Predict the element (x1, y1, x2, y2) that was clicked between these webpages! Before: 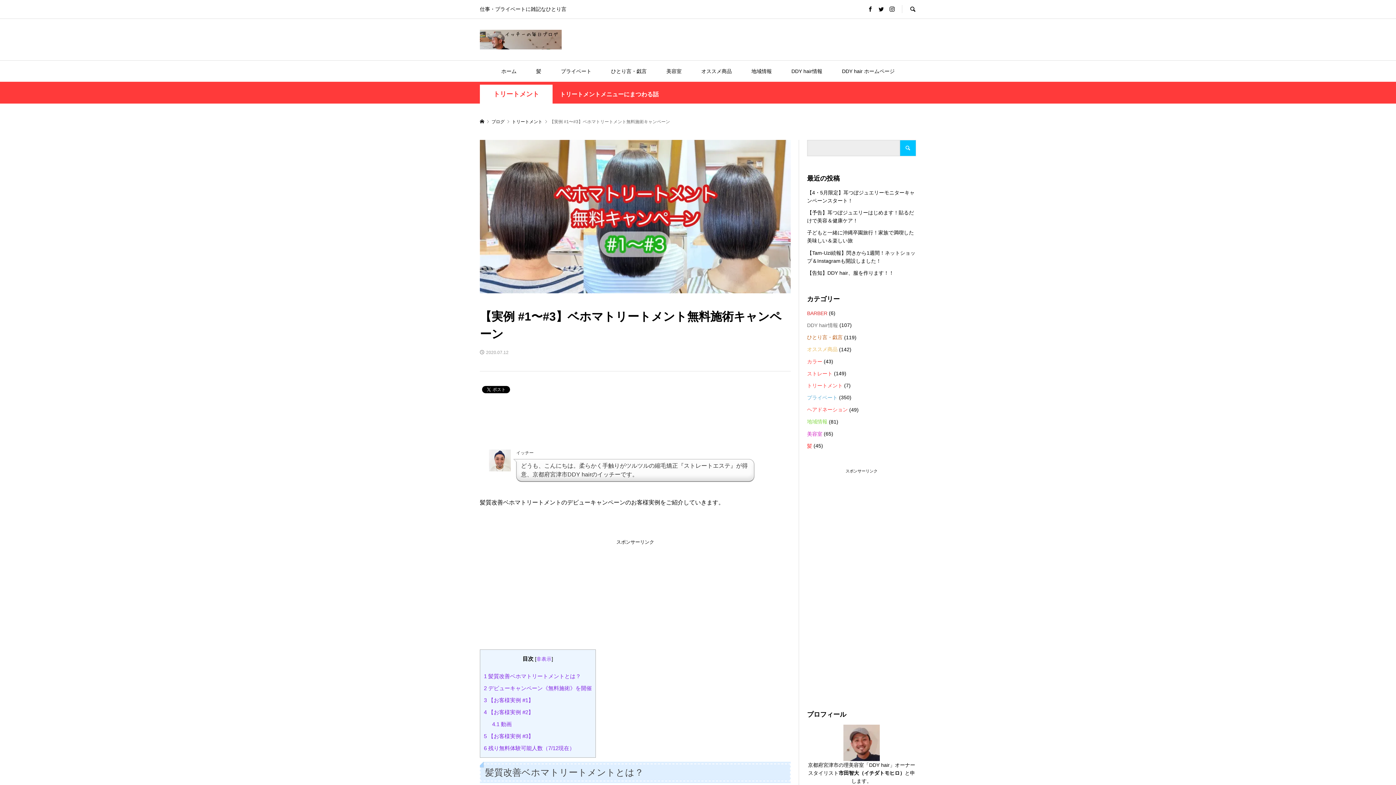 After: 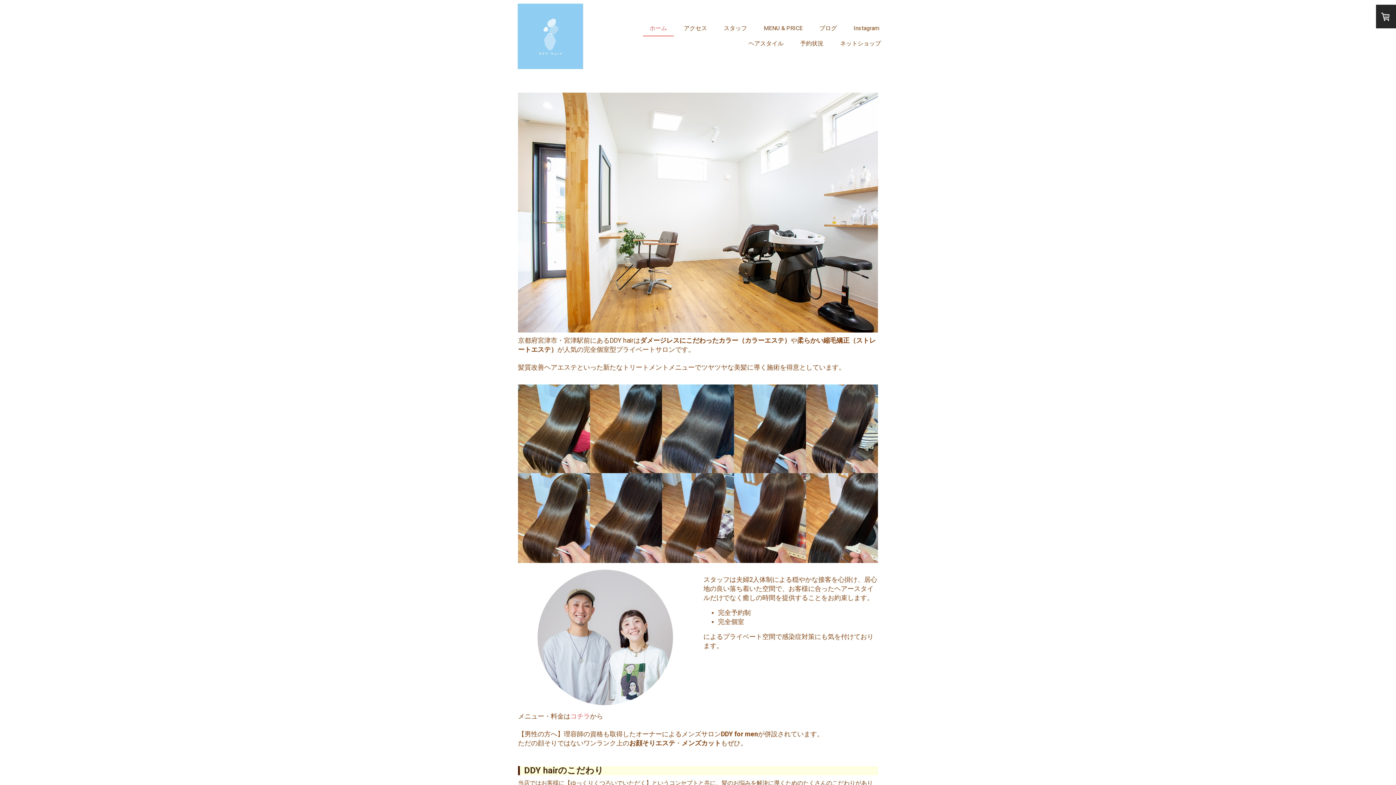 Action: bbox: (833, 60, 904, 81) label: DDY hair ホームページ